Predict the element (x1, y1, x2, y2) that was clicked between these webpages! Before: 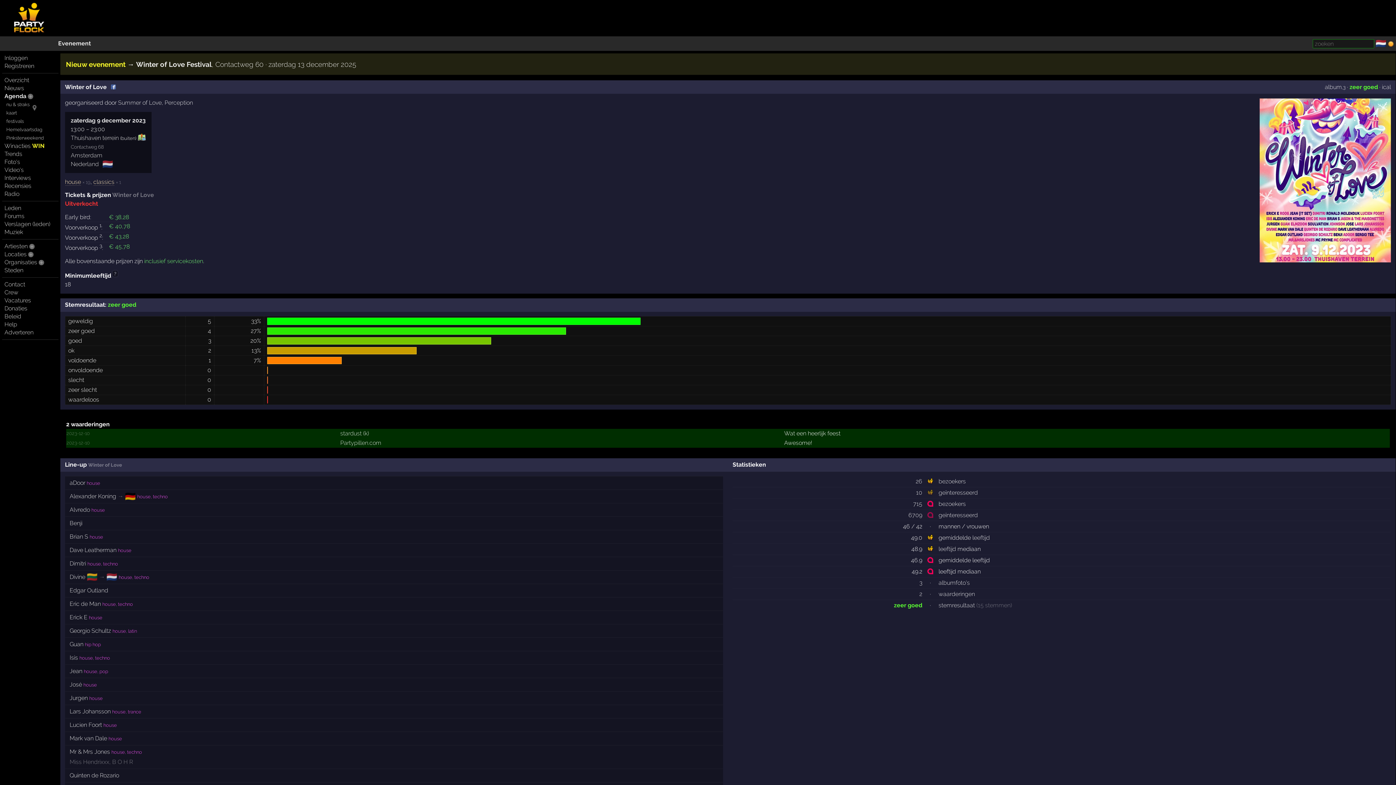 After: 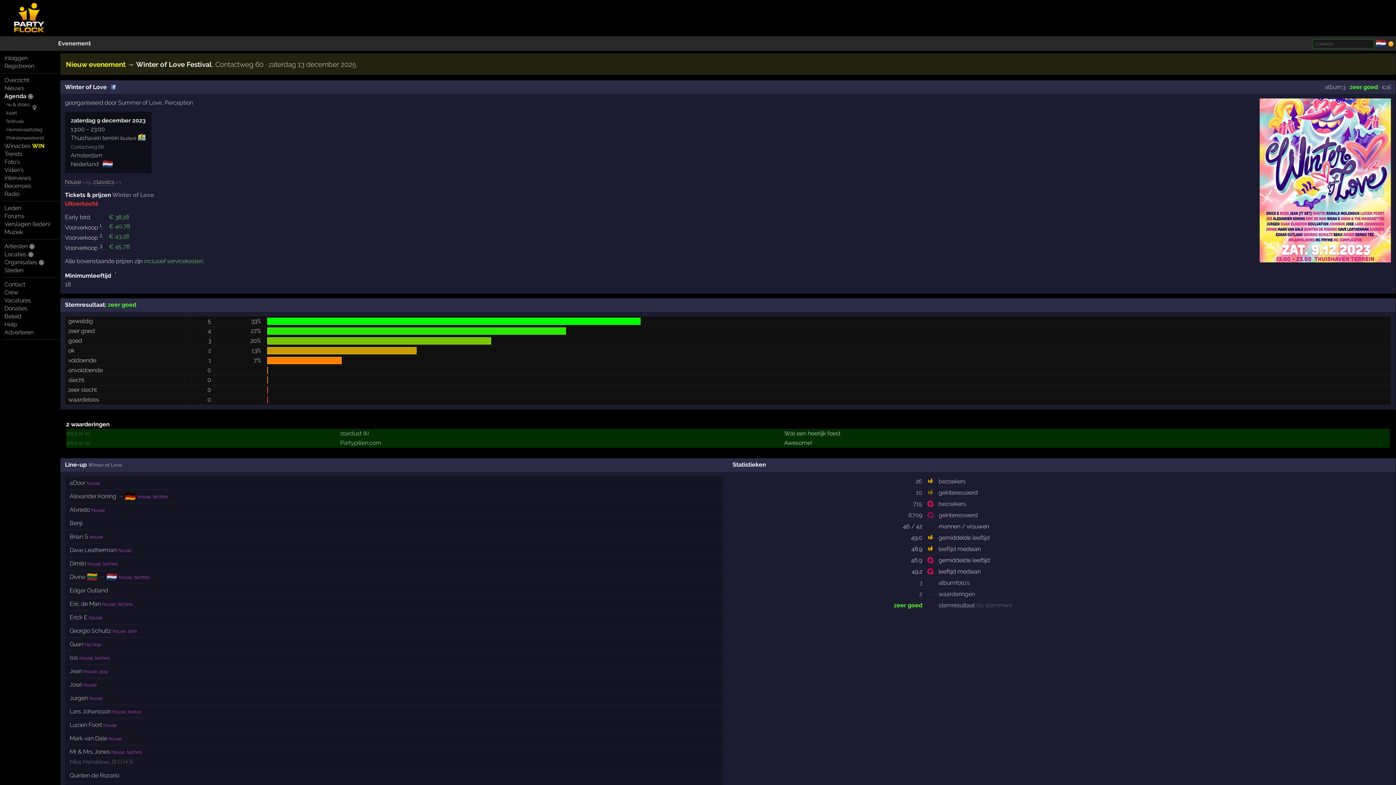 Action: bbox: (927, 500, 933, 507)